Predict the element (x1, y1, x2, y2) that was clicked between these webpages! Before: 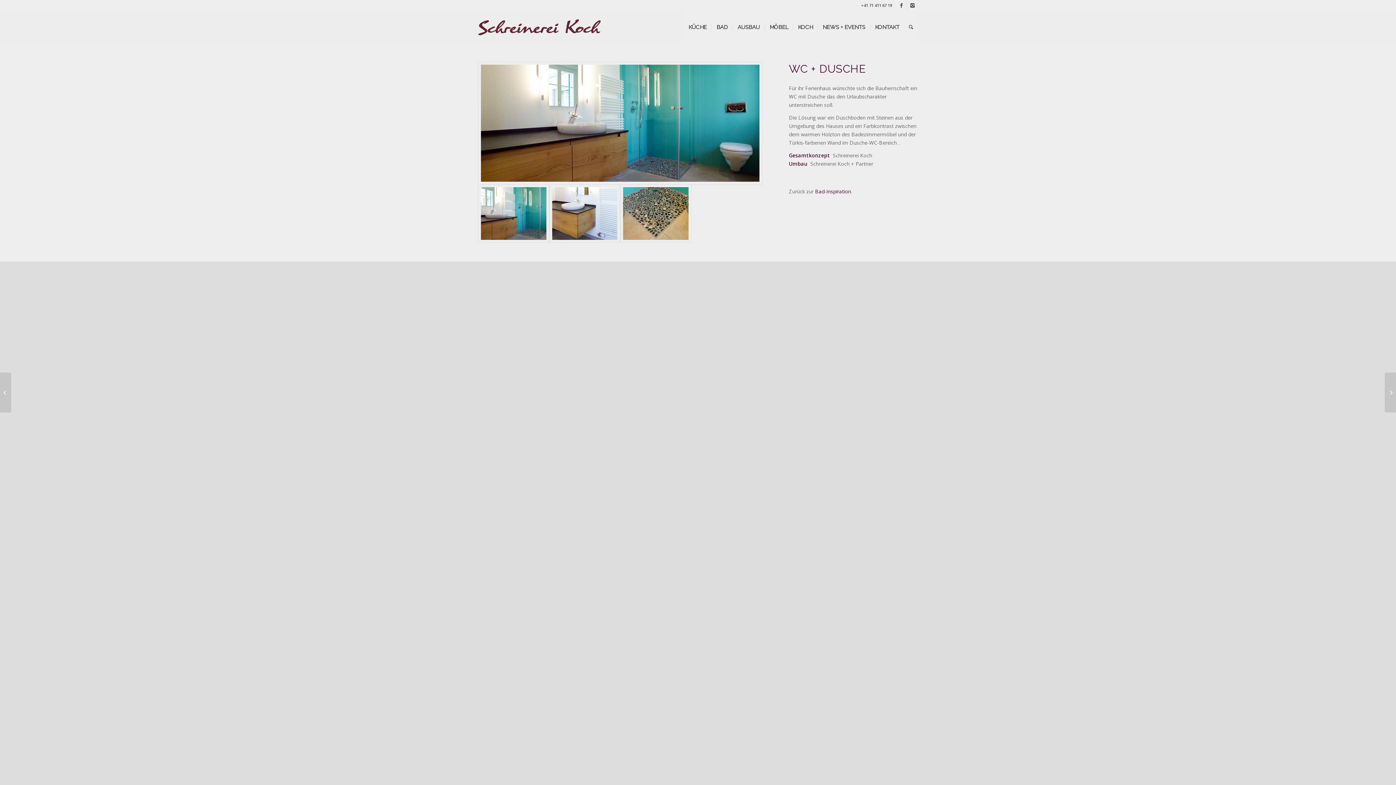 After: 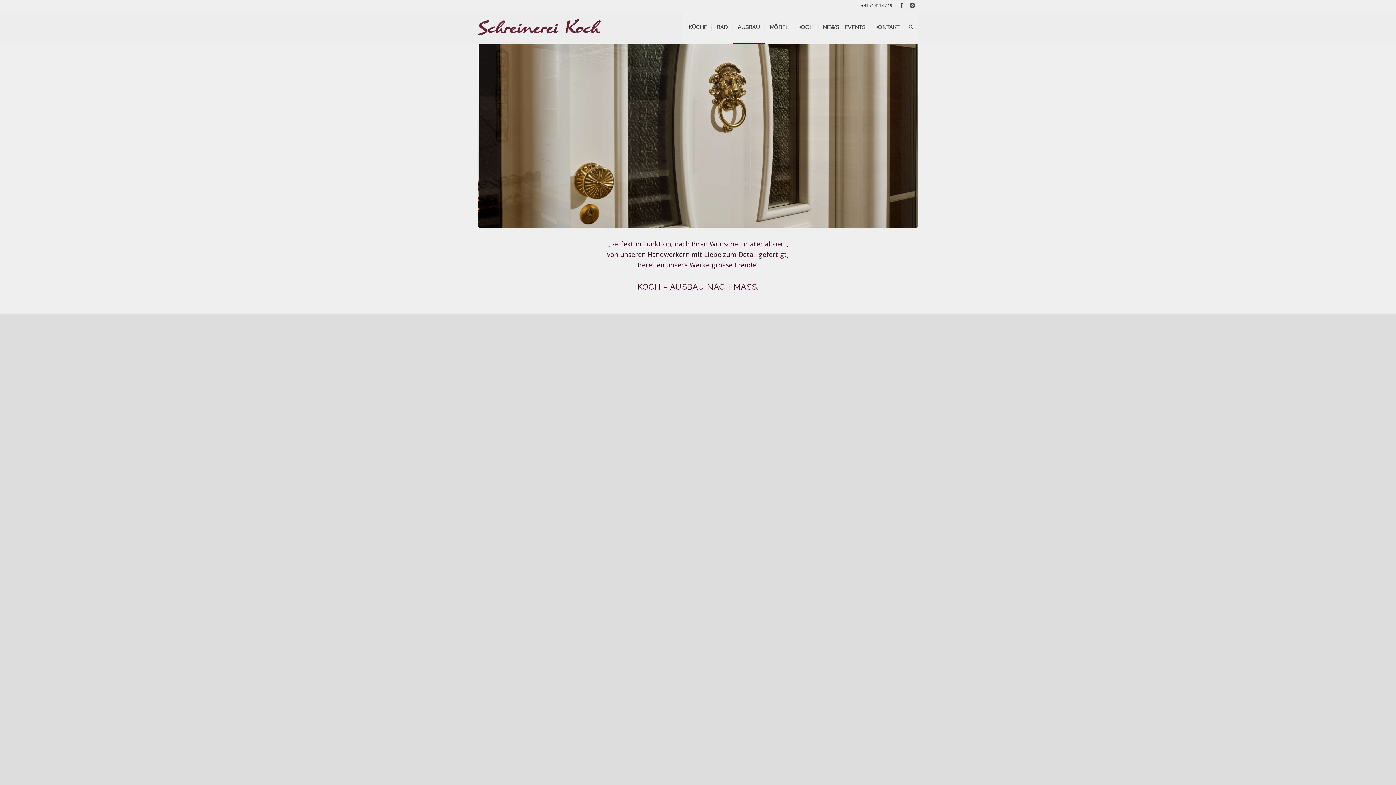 Action: label: AUSBAU bbox: (732, 11, 764, 43)